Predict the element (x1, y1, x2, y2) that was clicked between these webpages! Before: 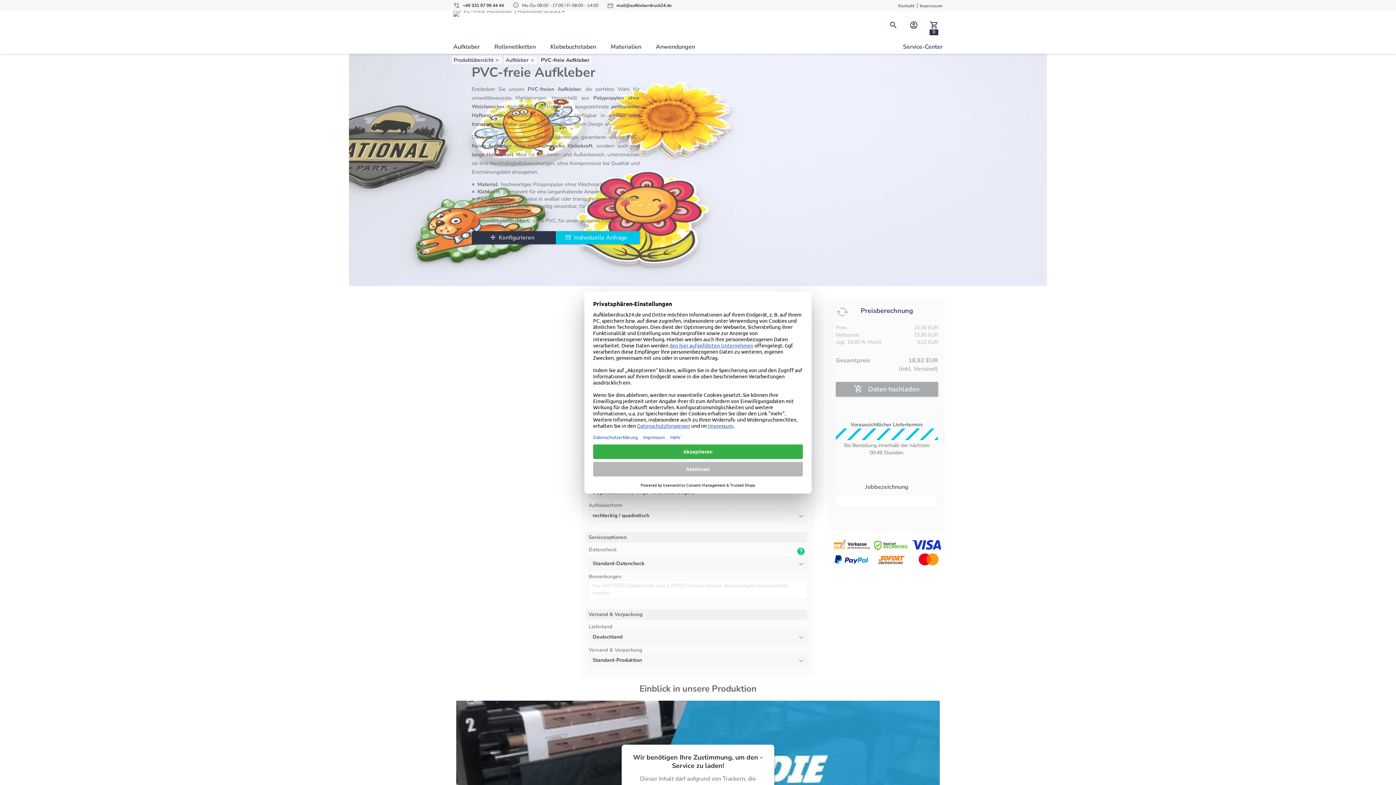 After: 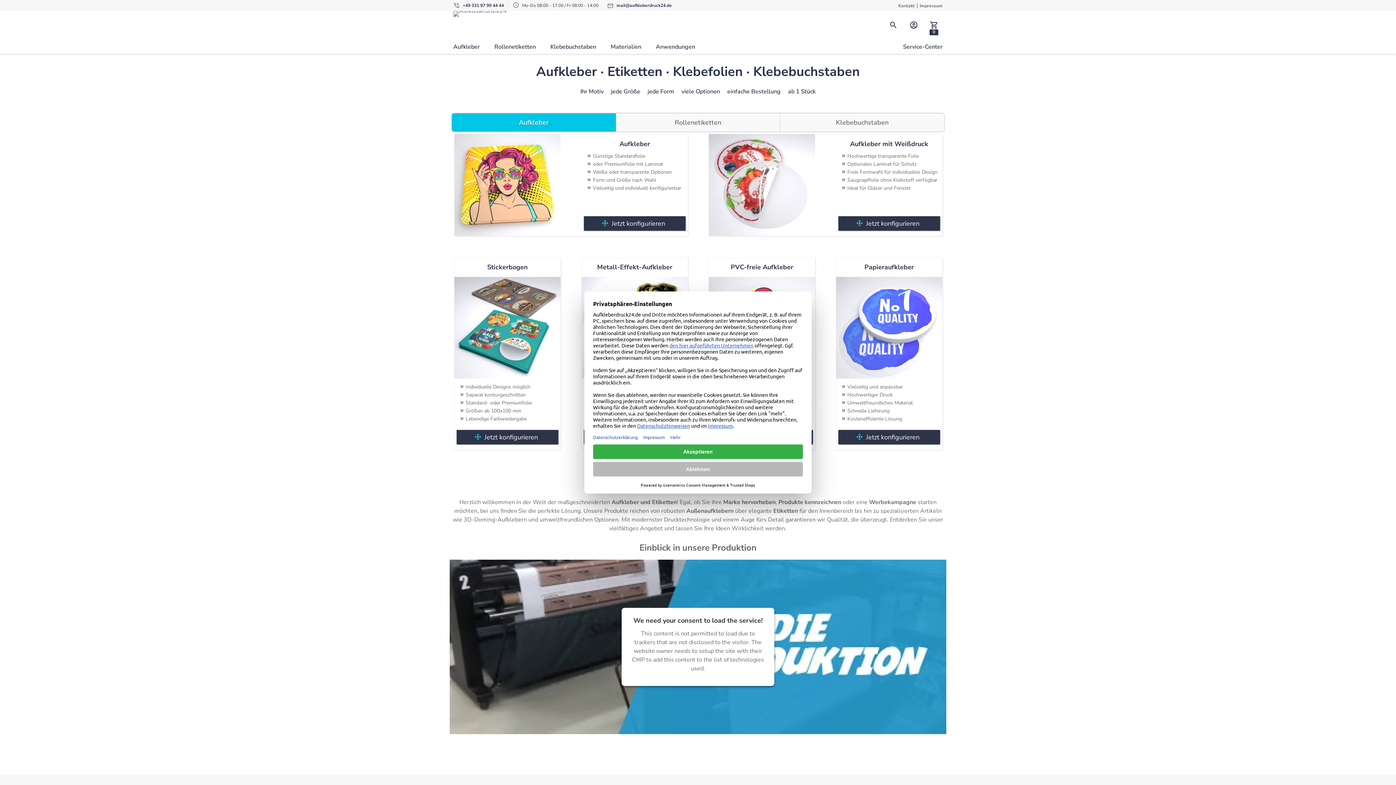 Action: bbox: (453, 10, 565, 16)